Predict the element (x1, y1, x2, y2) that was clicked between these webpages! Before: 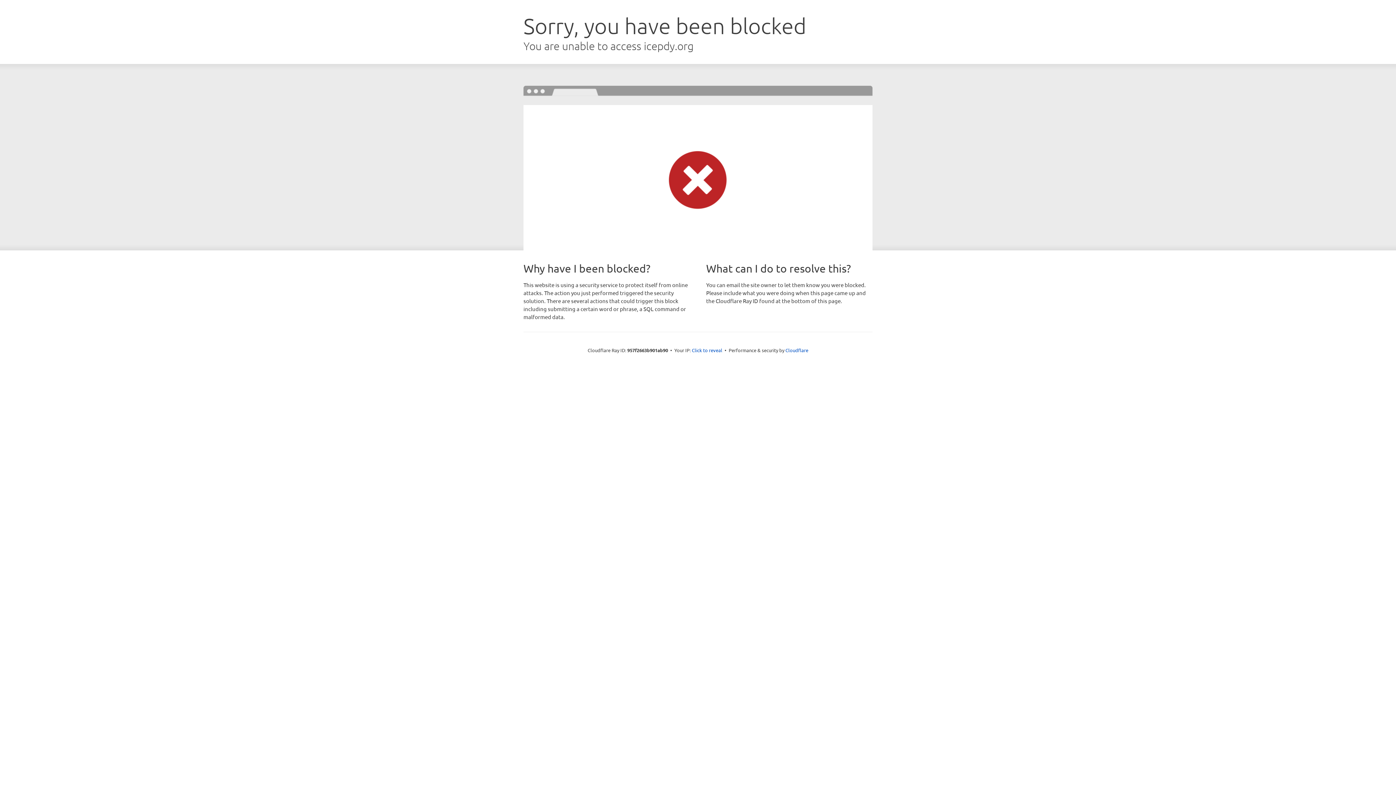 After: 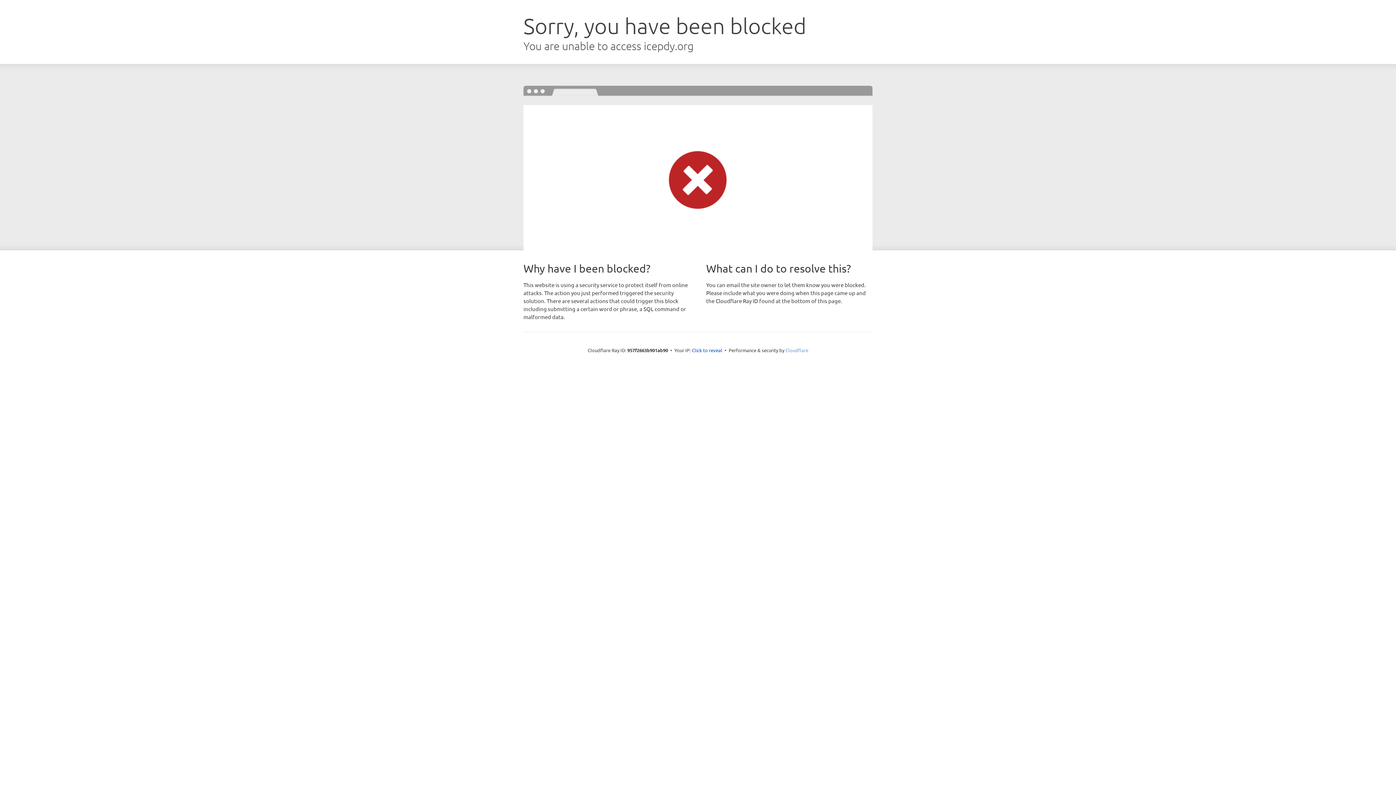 Action: label: Cloudflare bbox: (785, 347, 808, 353)